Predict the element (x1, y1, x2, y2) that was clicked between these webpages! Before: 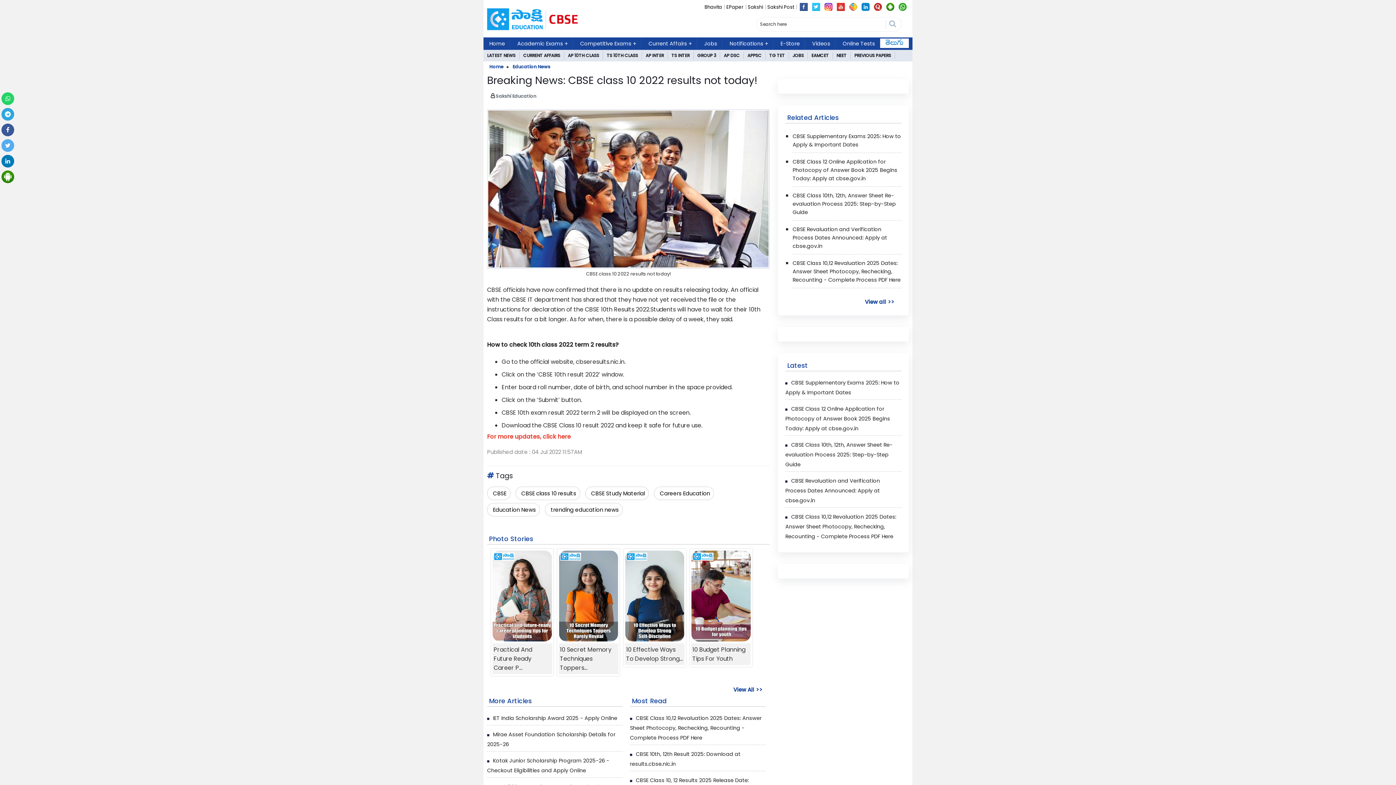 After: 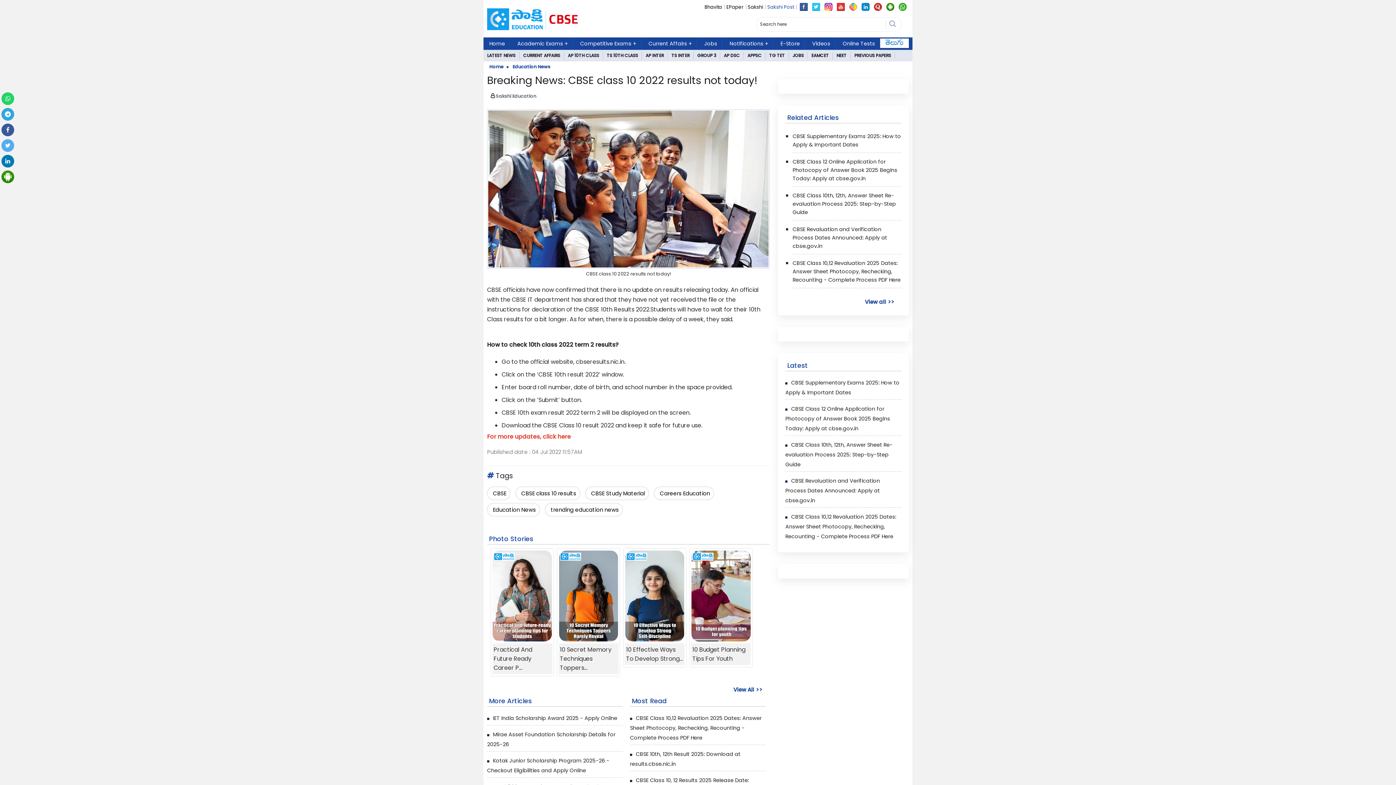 Action: label: Sakshi Post bbox: (767, 3, 794, 10)